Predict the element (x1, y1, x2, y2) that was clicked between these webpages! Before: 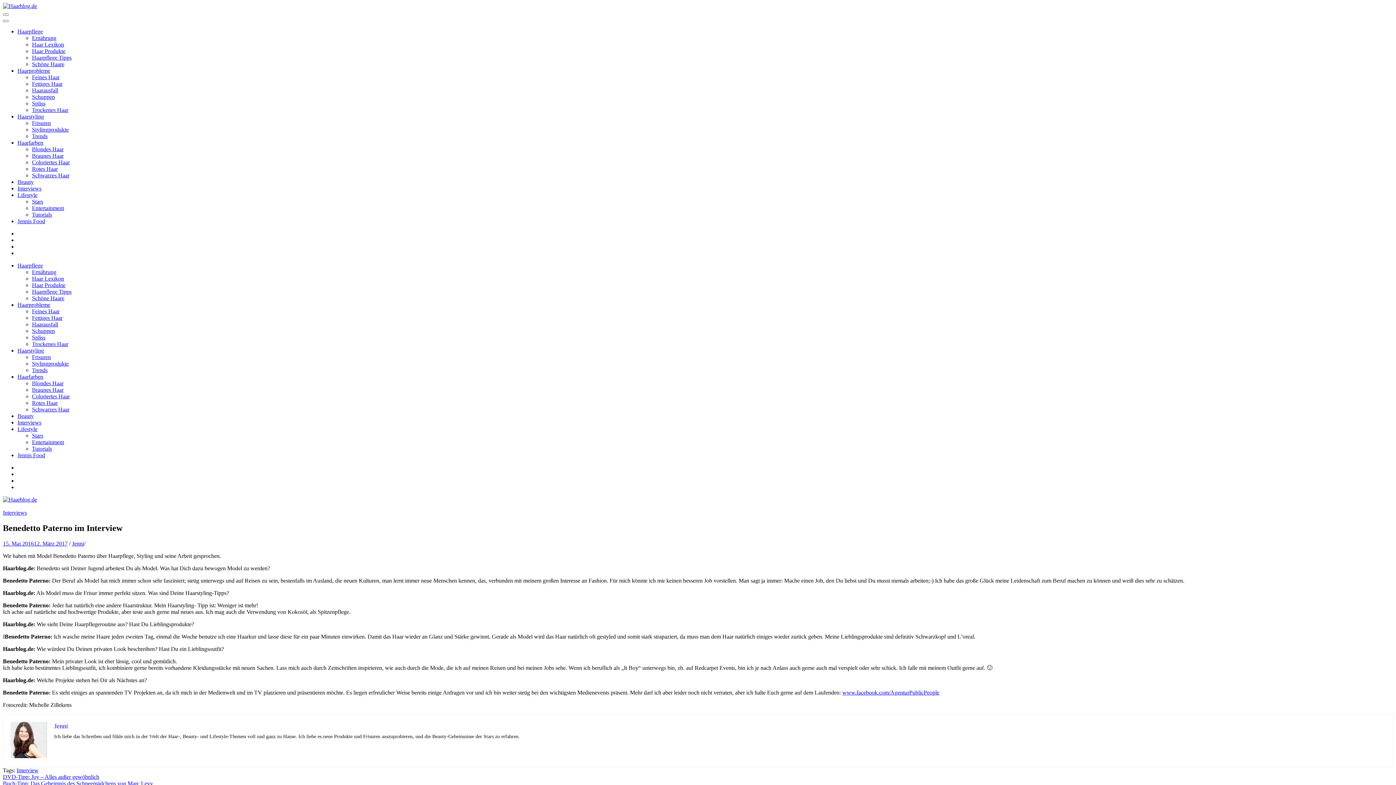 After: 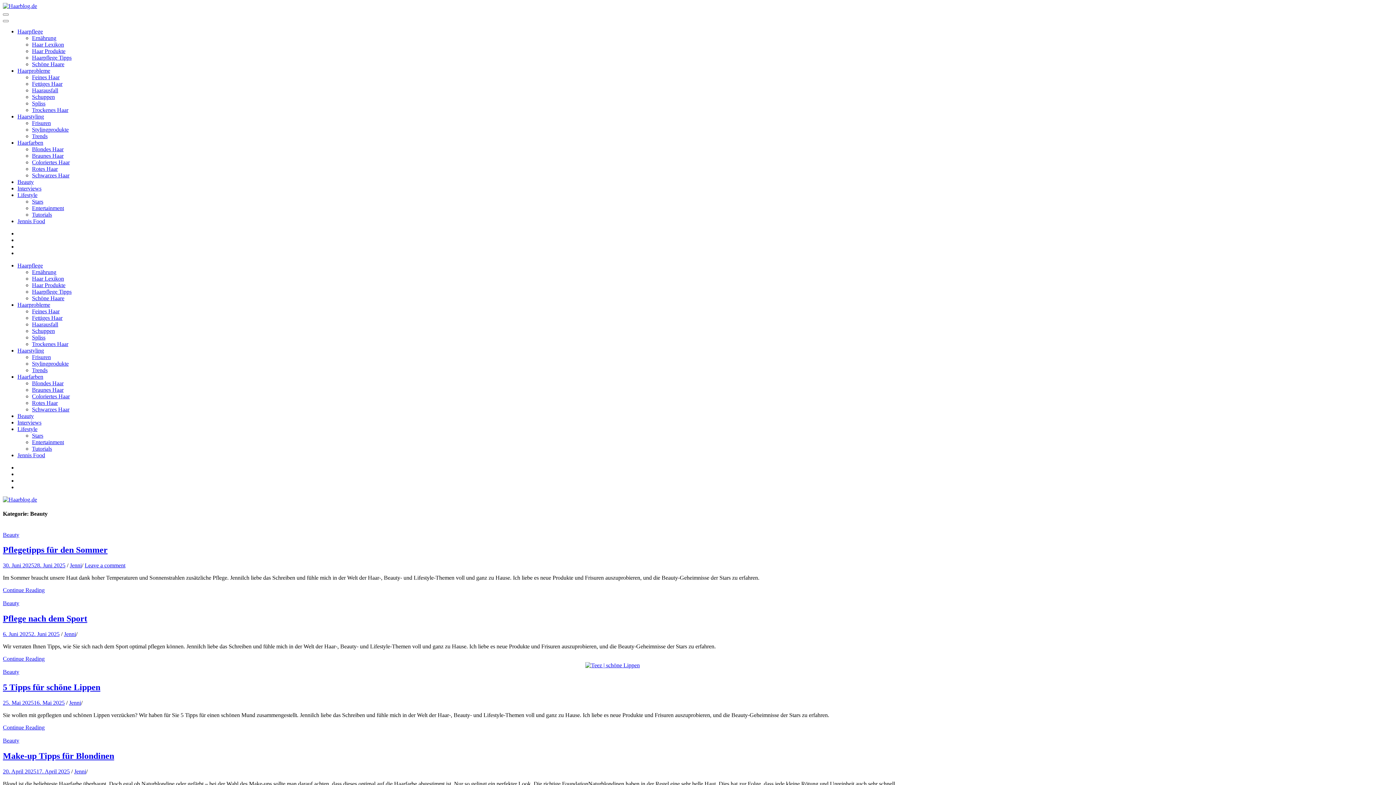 Action: label: Beauty bbox: (17, 413, 33, 419)